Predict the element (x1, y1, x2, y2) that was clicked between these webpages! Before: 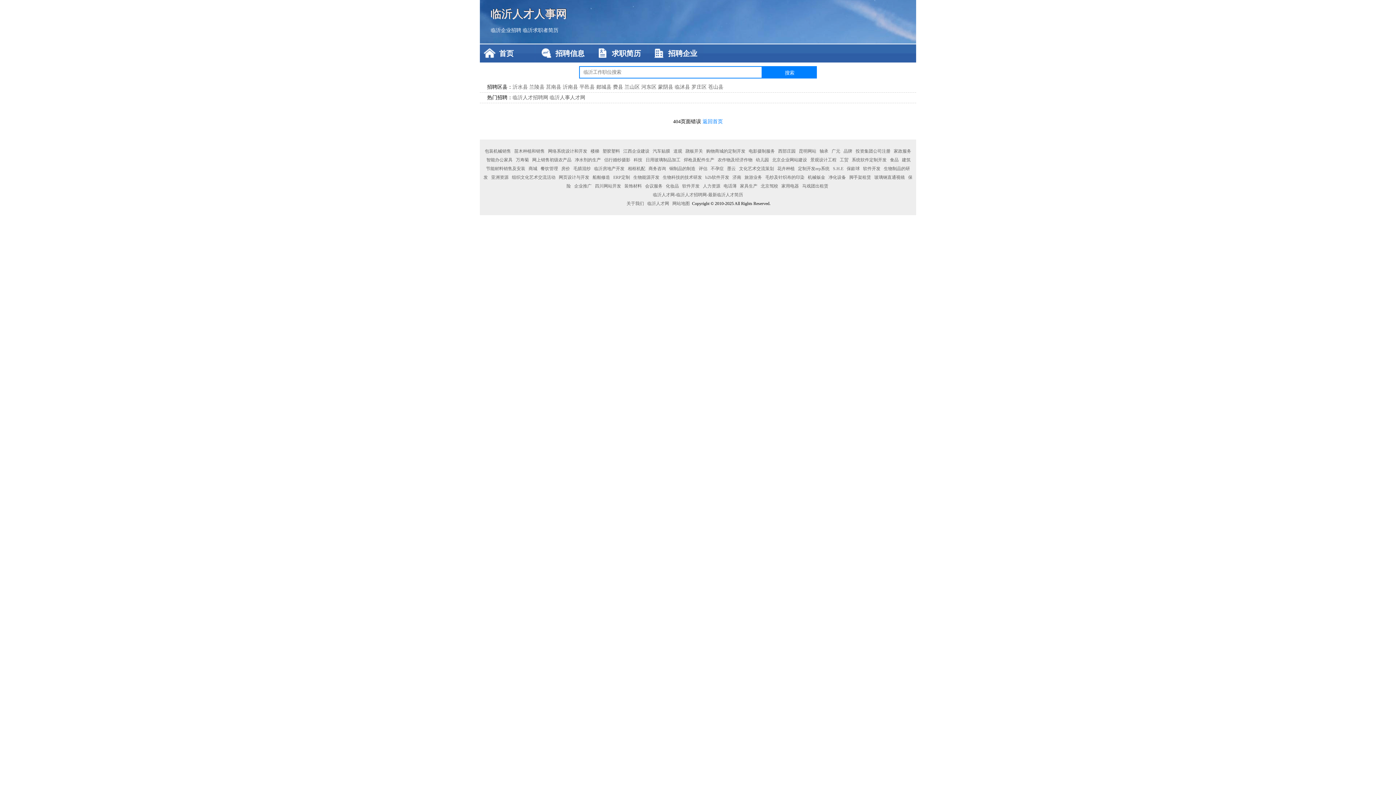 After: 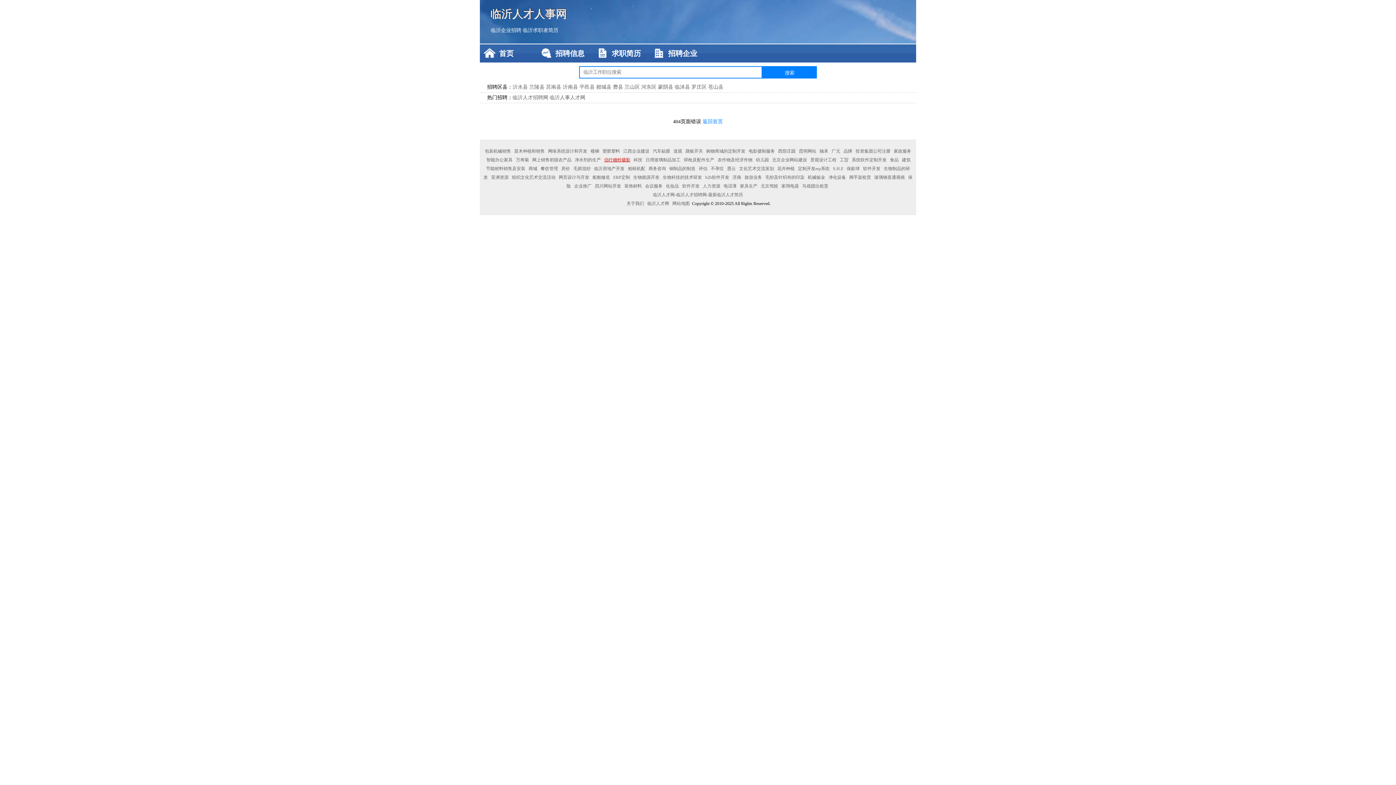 Action: bbox: (603, 157, 631, 162) label: 侣行婚纱摄影